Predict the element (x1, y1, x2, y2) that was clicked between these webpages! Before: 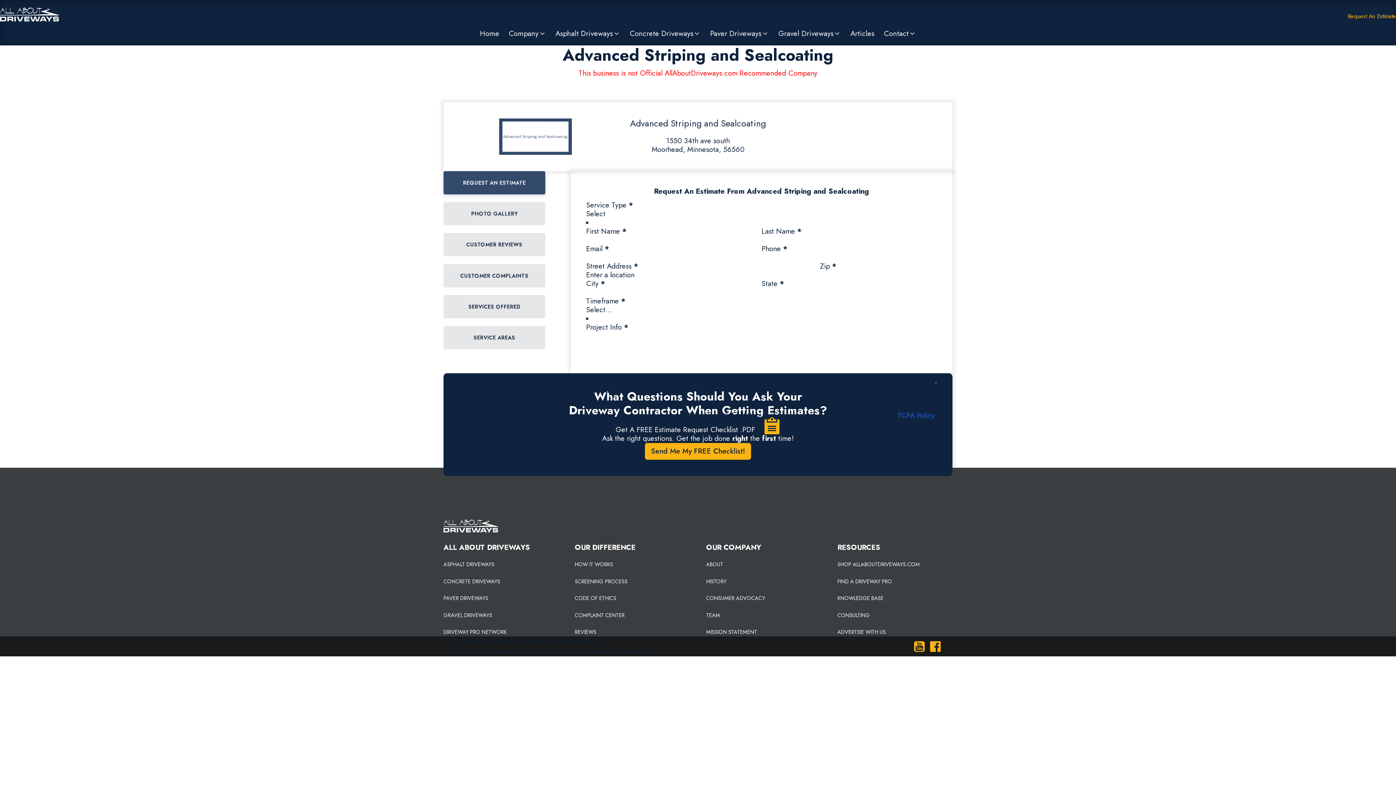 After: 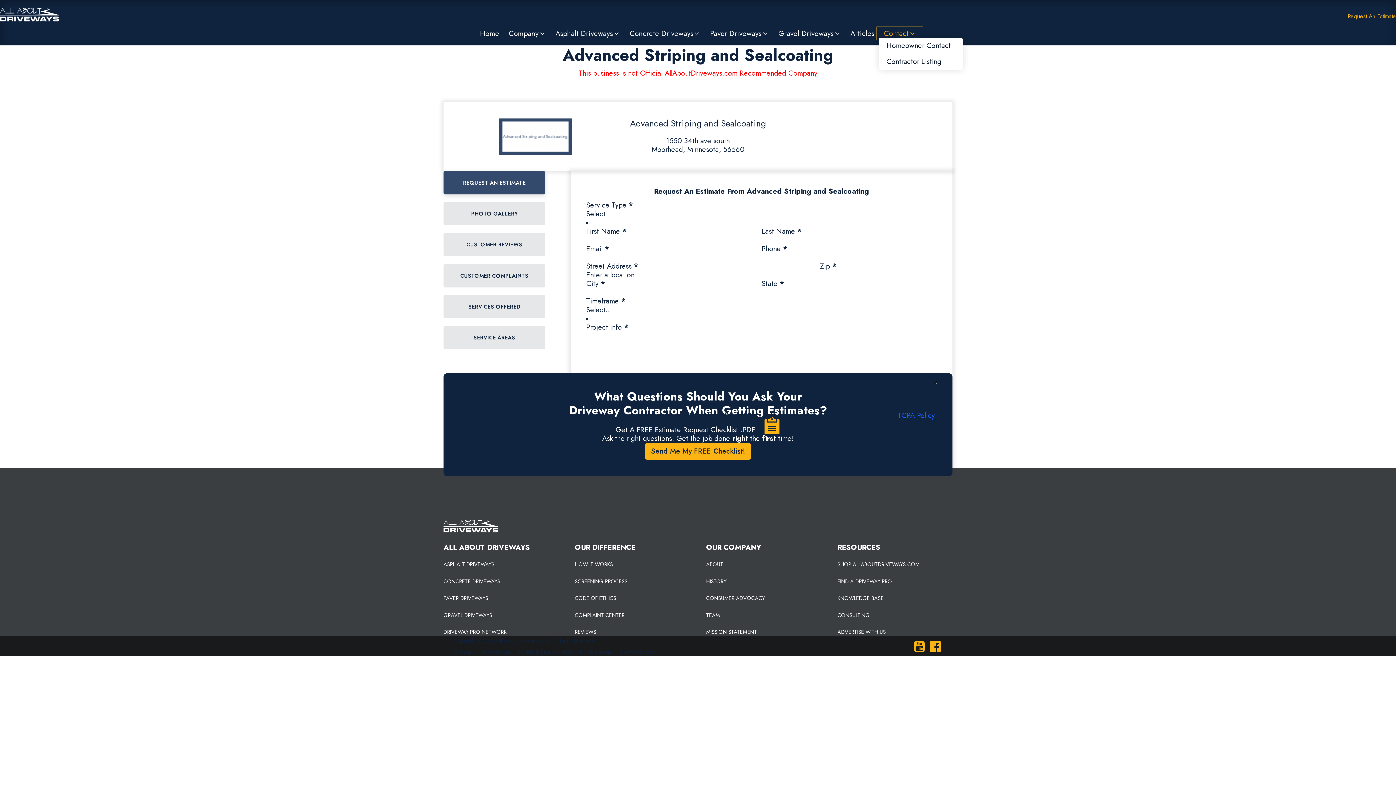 Action: bbox: (879, 29, 920, 37) label: Contact